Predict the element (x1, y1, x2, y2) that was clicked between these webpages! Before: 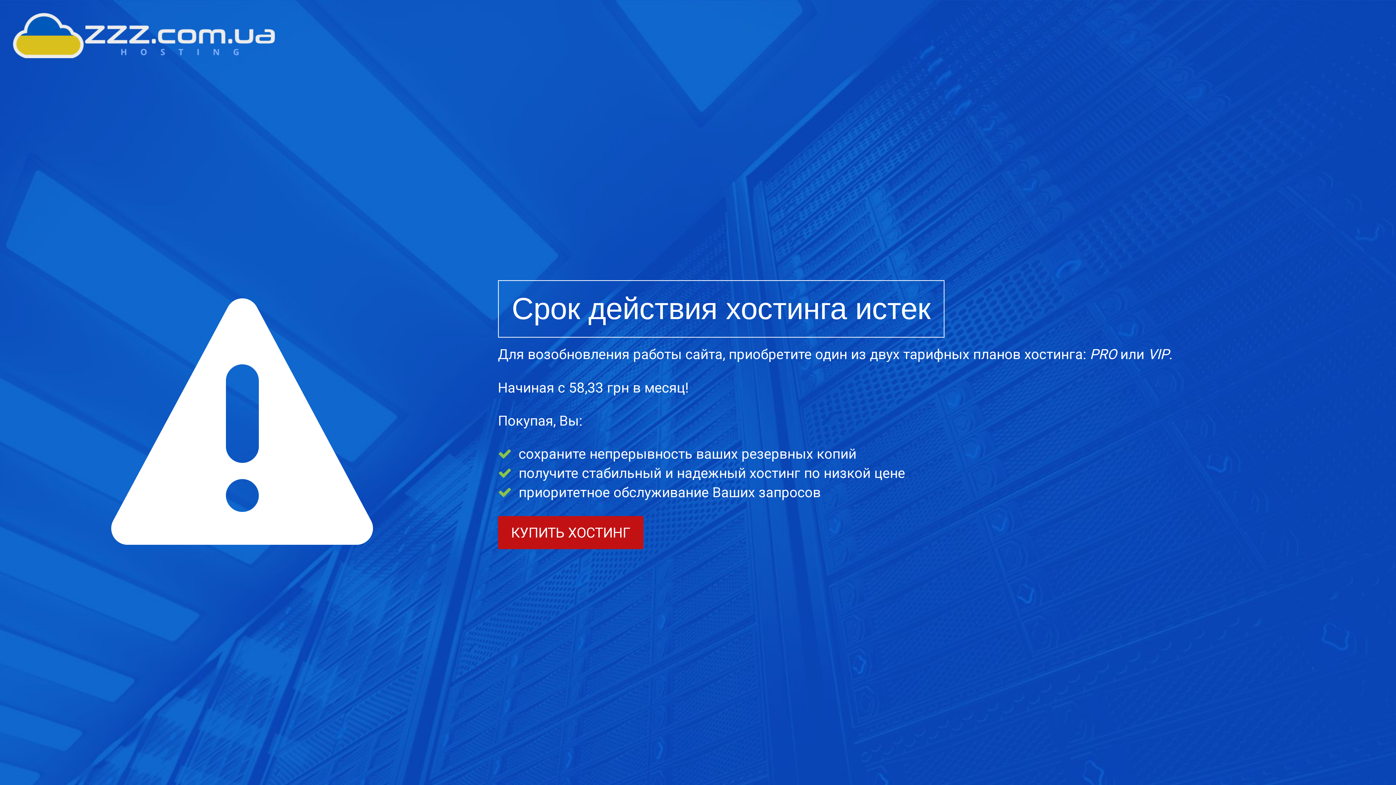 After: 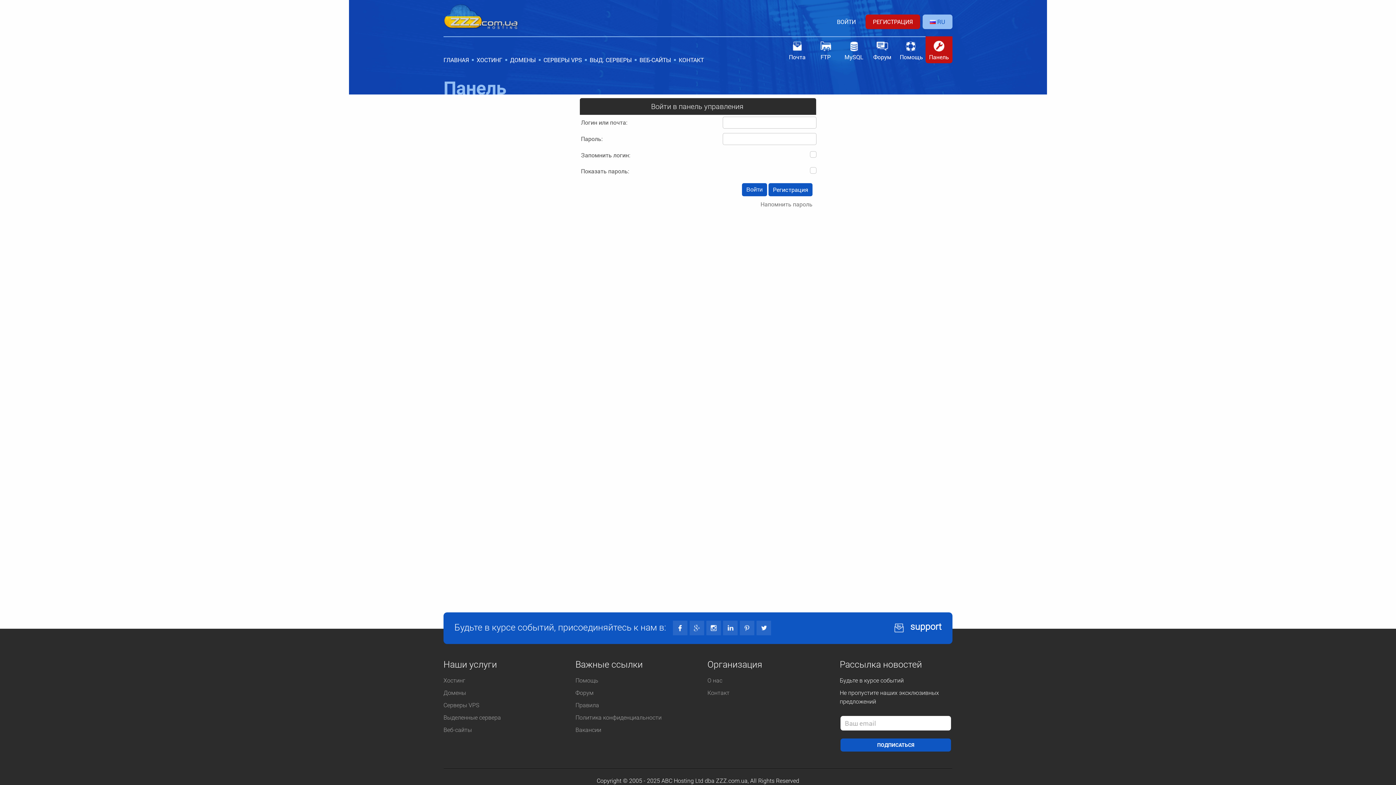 Action: bbox: (498, 516, 643, 549) label: КУПИТЬ ХОСТИНГ